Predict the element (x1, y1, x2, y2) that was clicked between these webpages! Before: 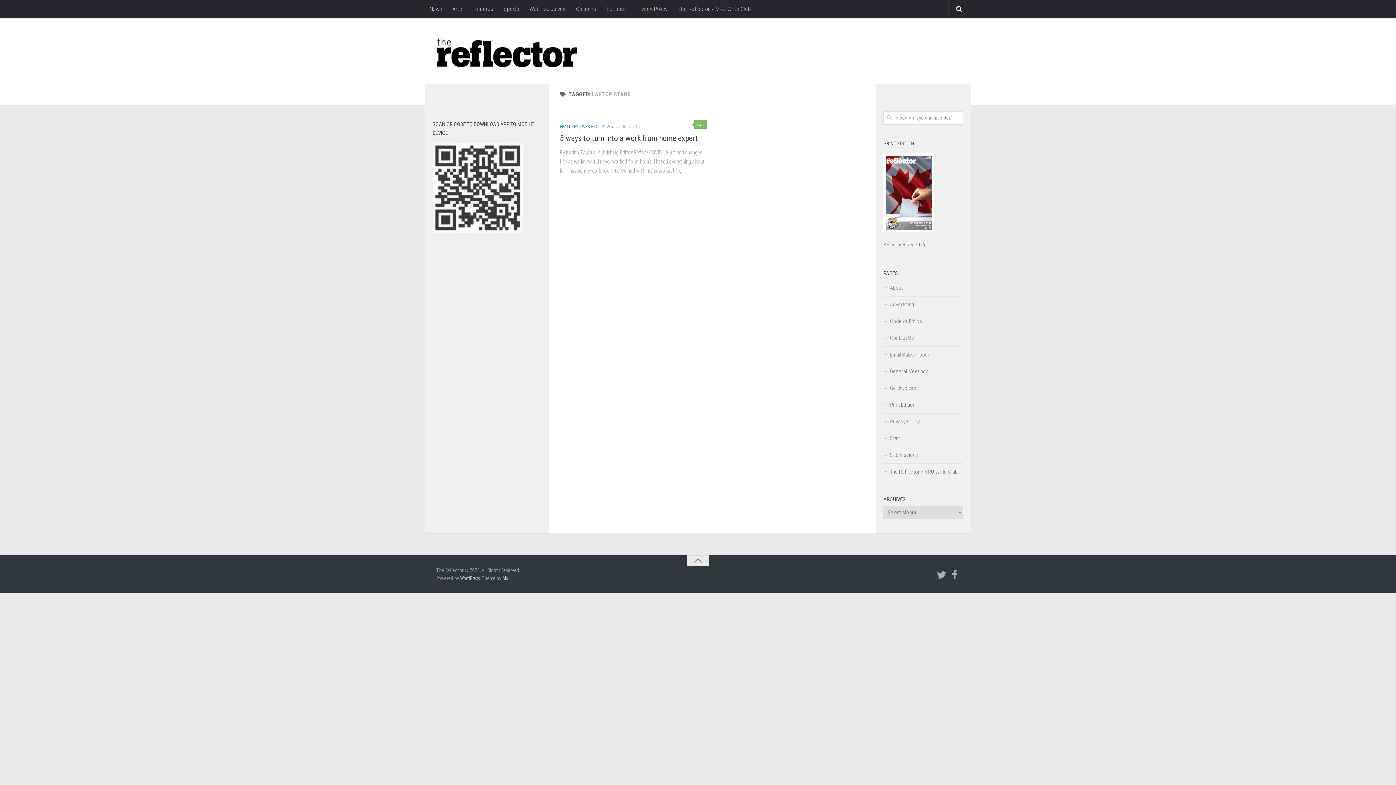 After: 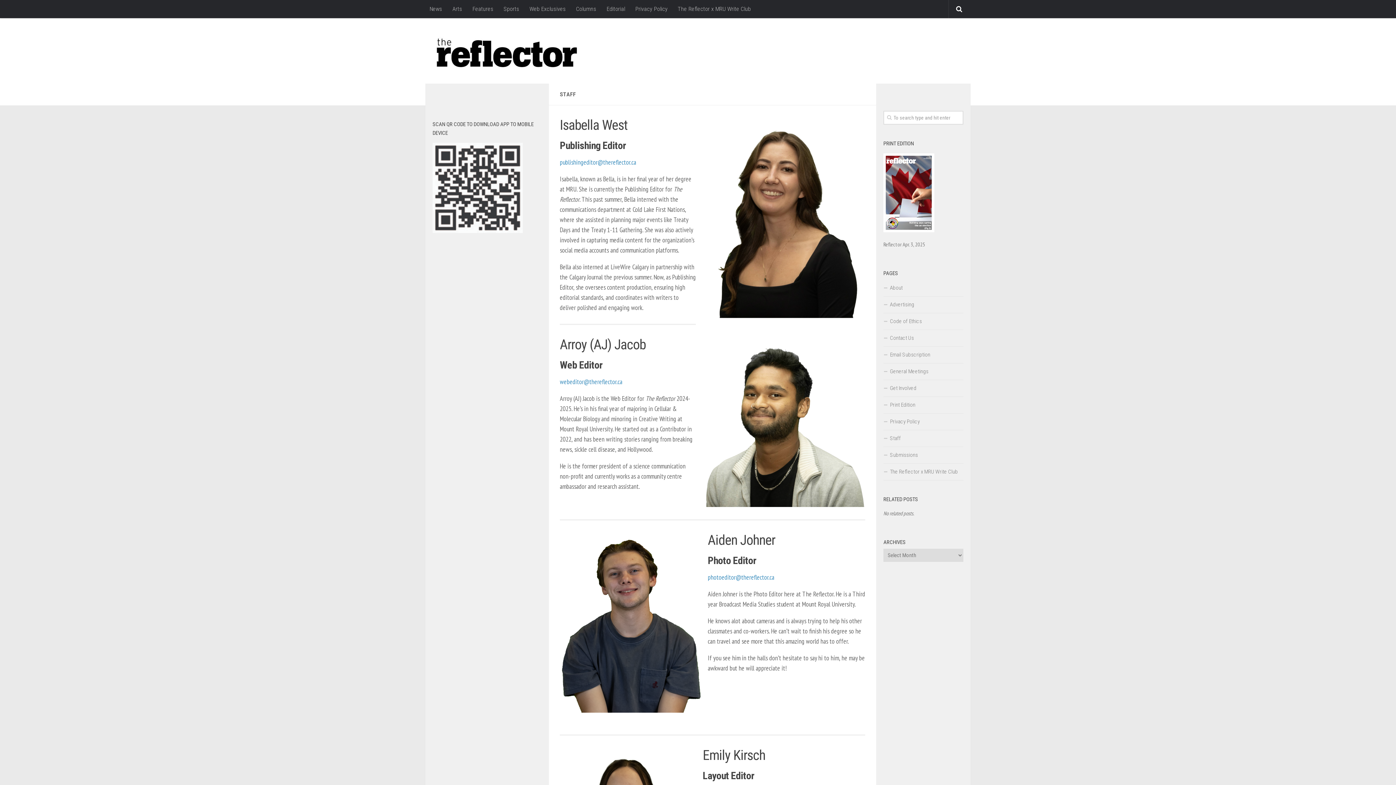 Action: bbox: (883, 430, 963, 447) label: Staff